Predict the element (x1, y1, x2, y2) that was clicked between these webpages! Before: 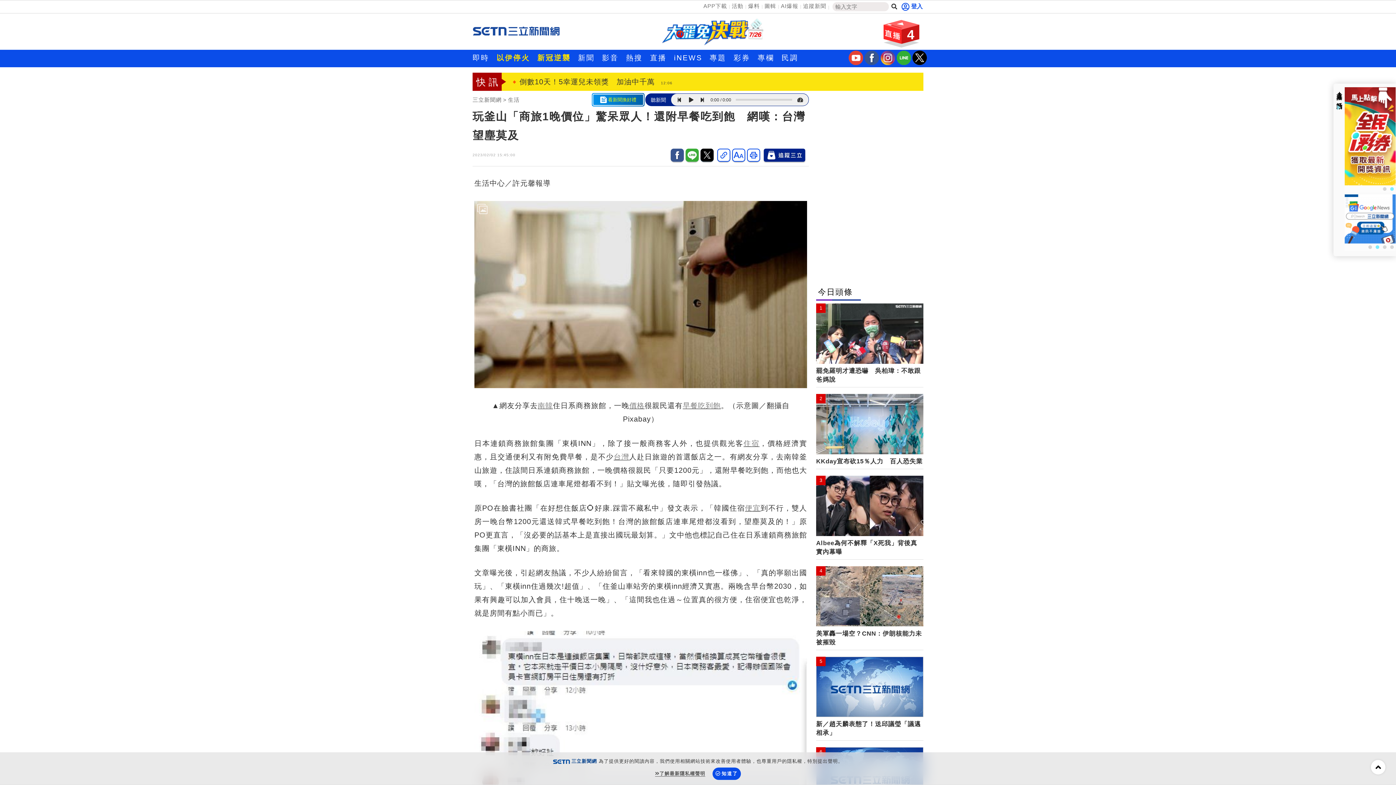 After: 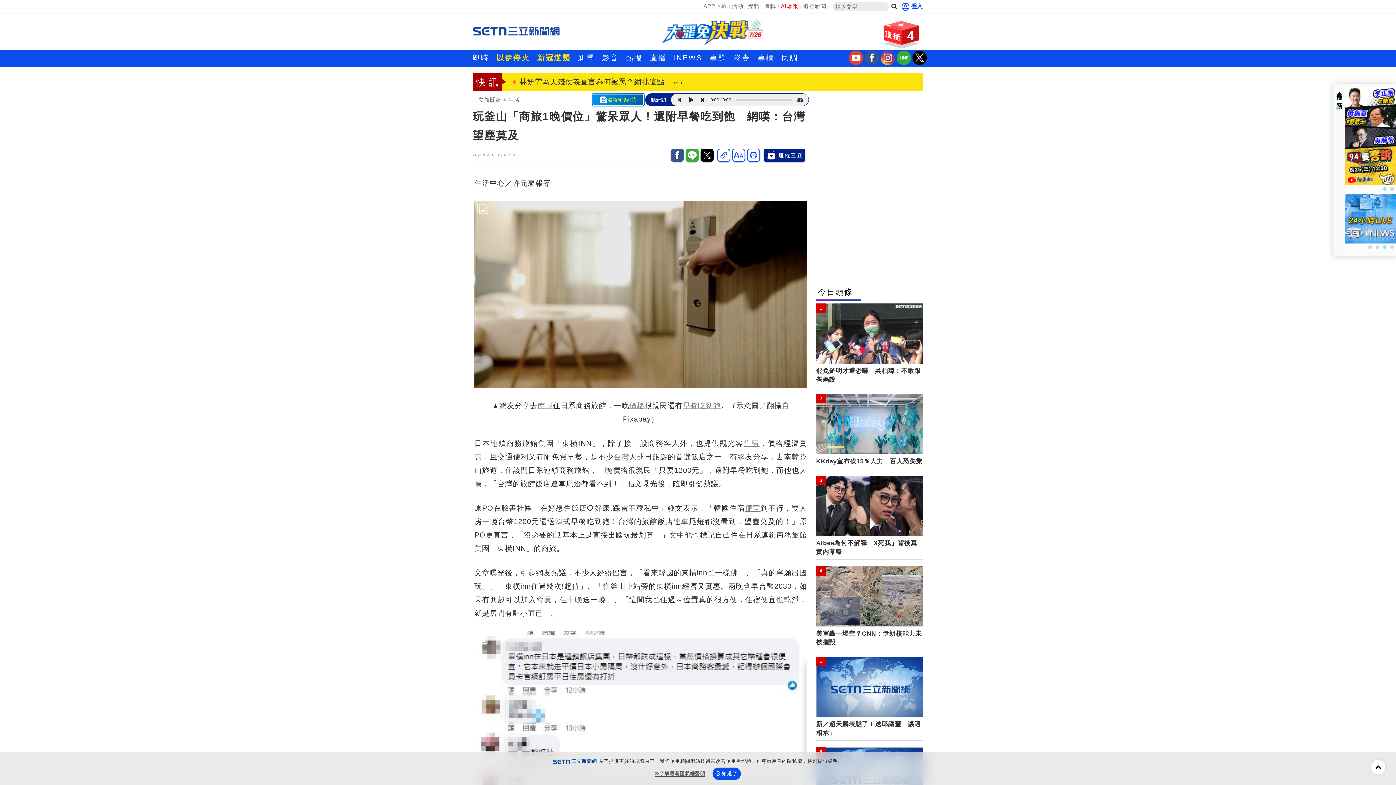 Action: label: AI爆報 bbox: (779, 1, 800, 10)